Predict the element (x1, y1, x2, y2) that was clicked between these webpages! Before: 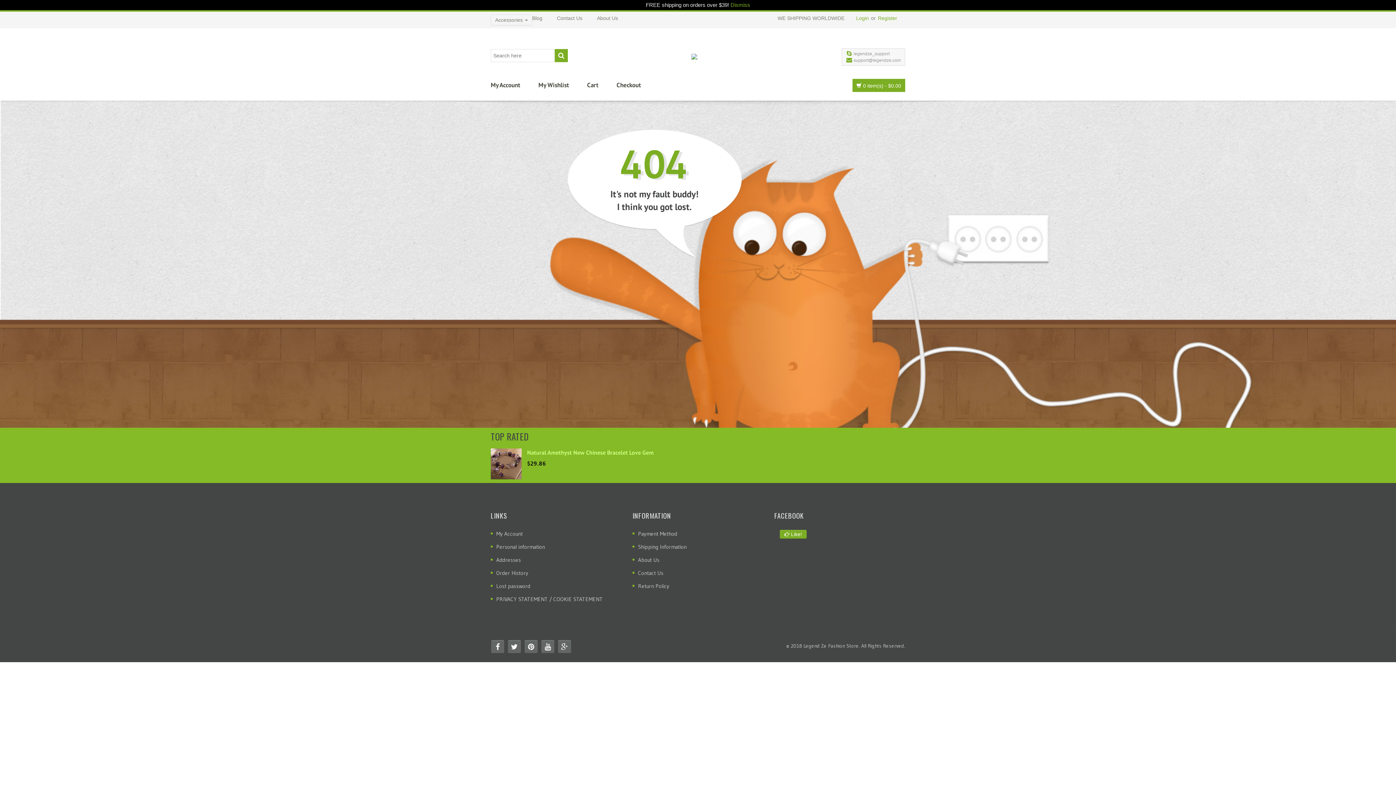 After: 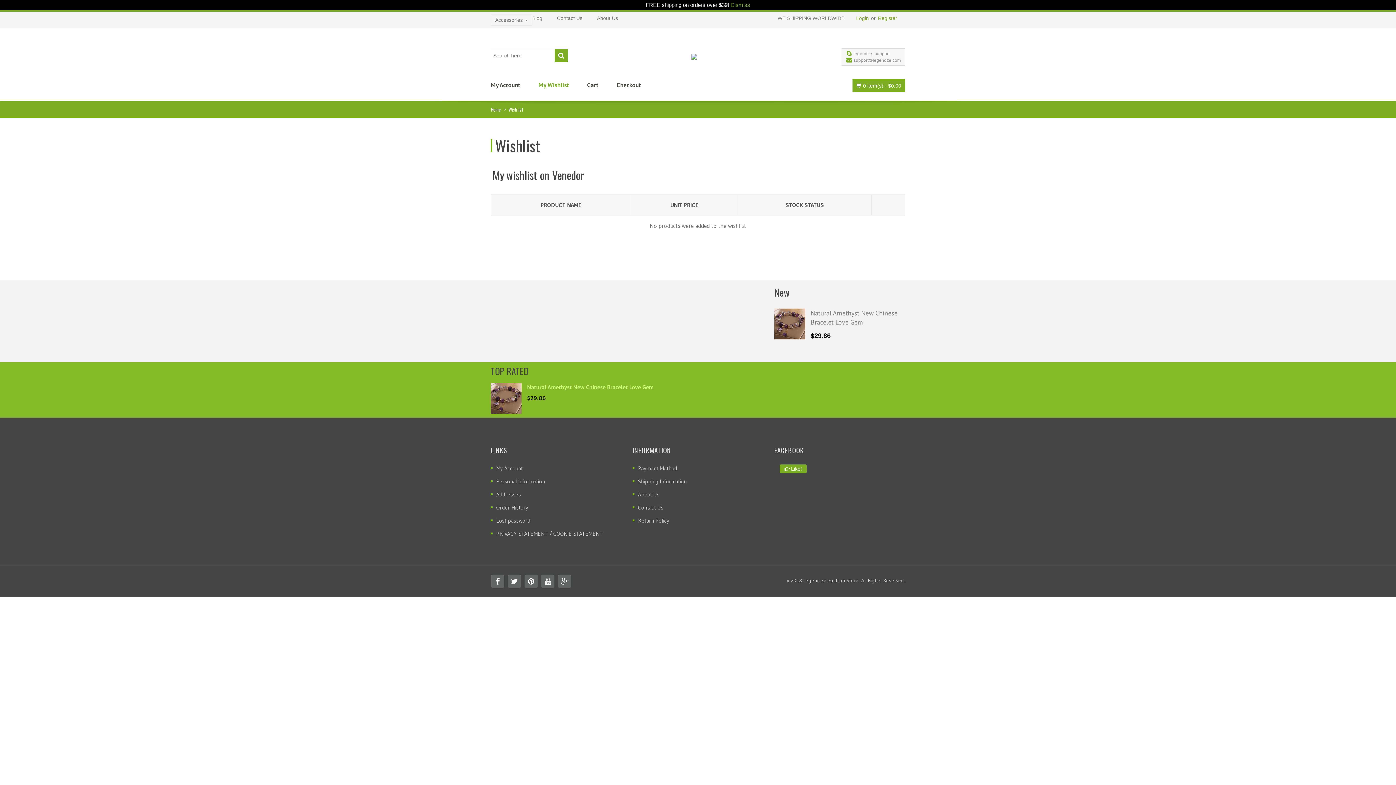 Action: label: My Wishlist bbox: (538, 76, 587, 100)